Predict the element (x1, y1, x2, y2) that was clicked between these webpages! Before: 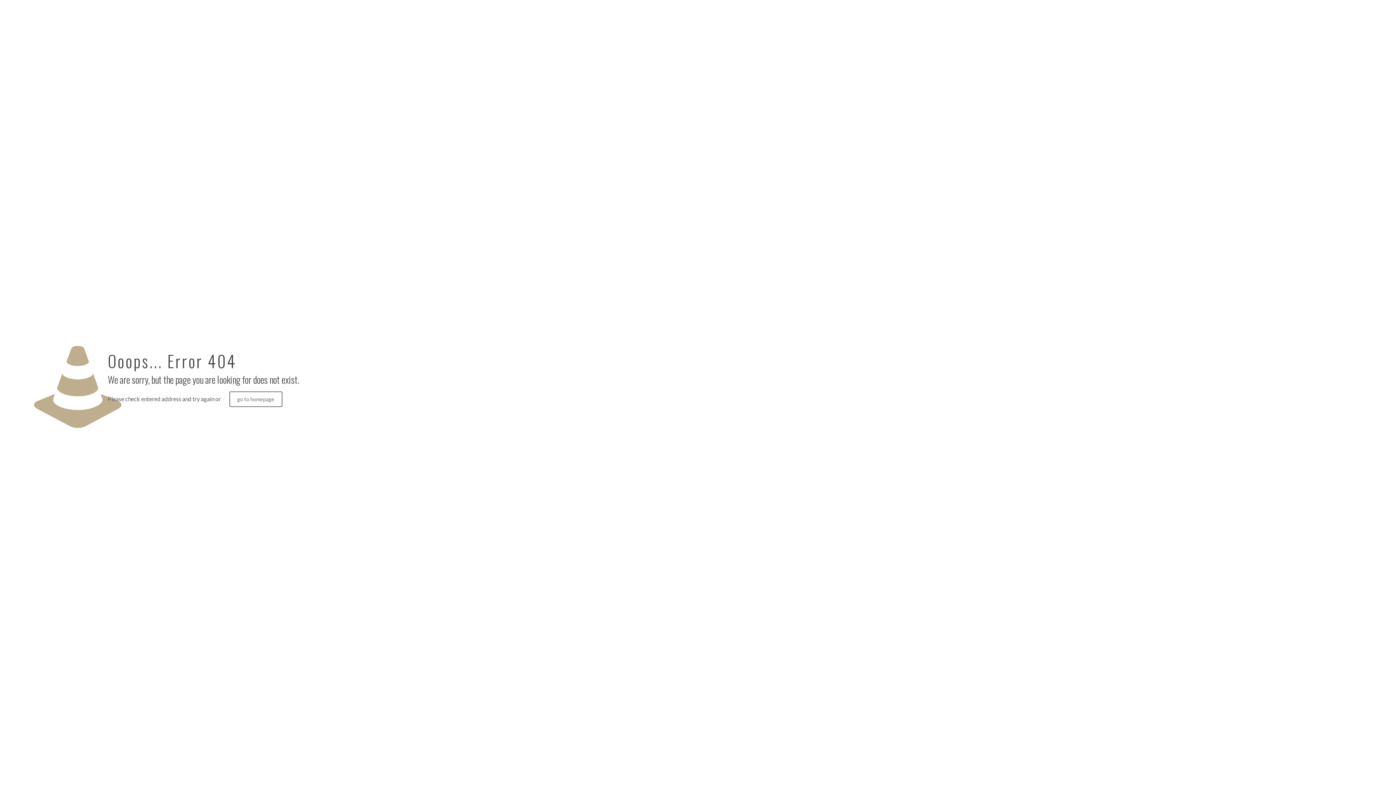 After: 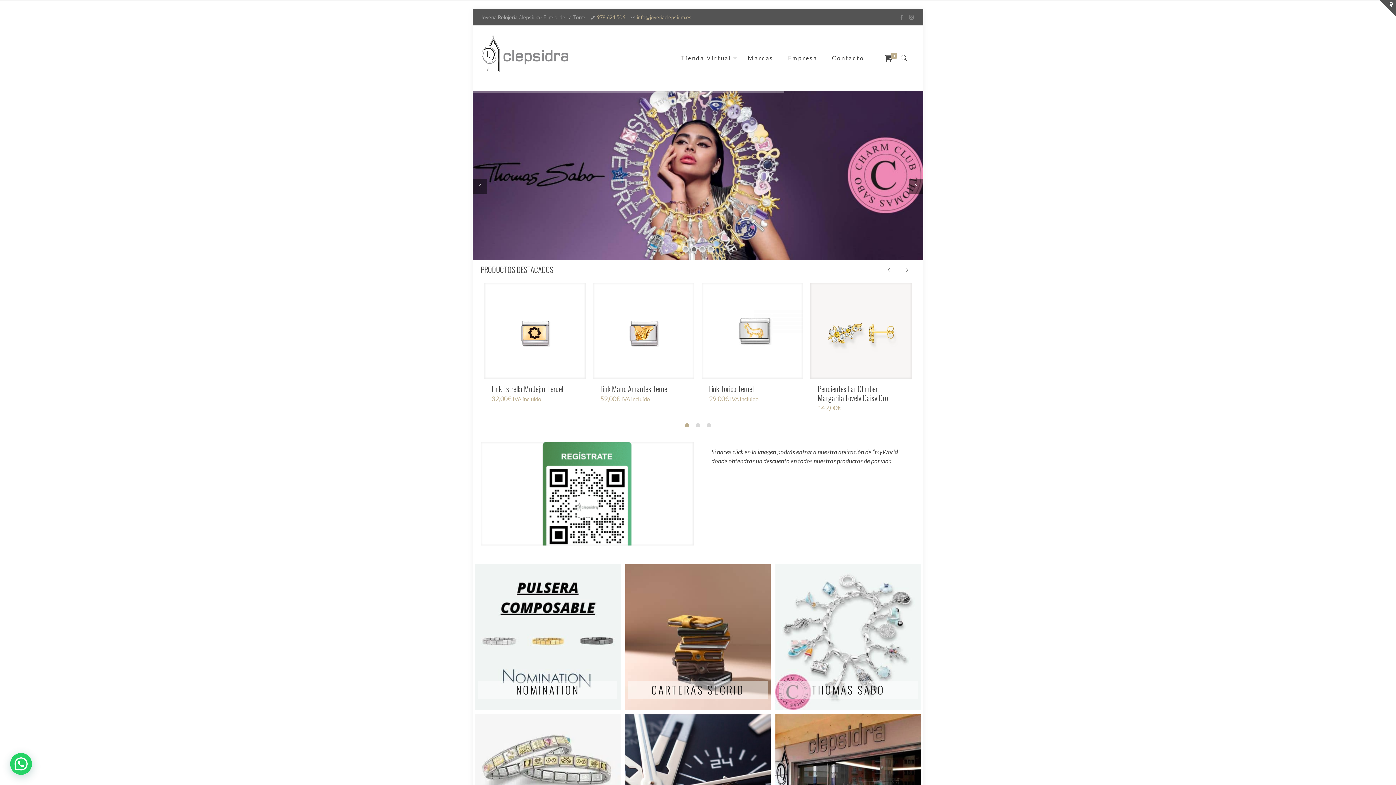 Action: label: go to homepage bbox: (229, 391, 282, 407)